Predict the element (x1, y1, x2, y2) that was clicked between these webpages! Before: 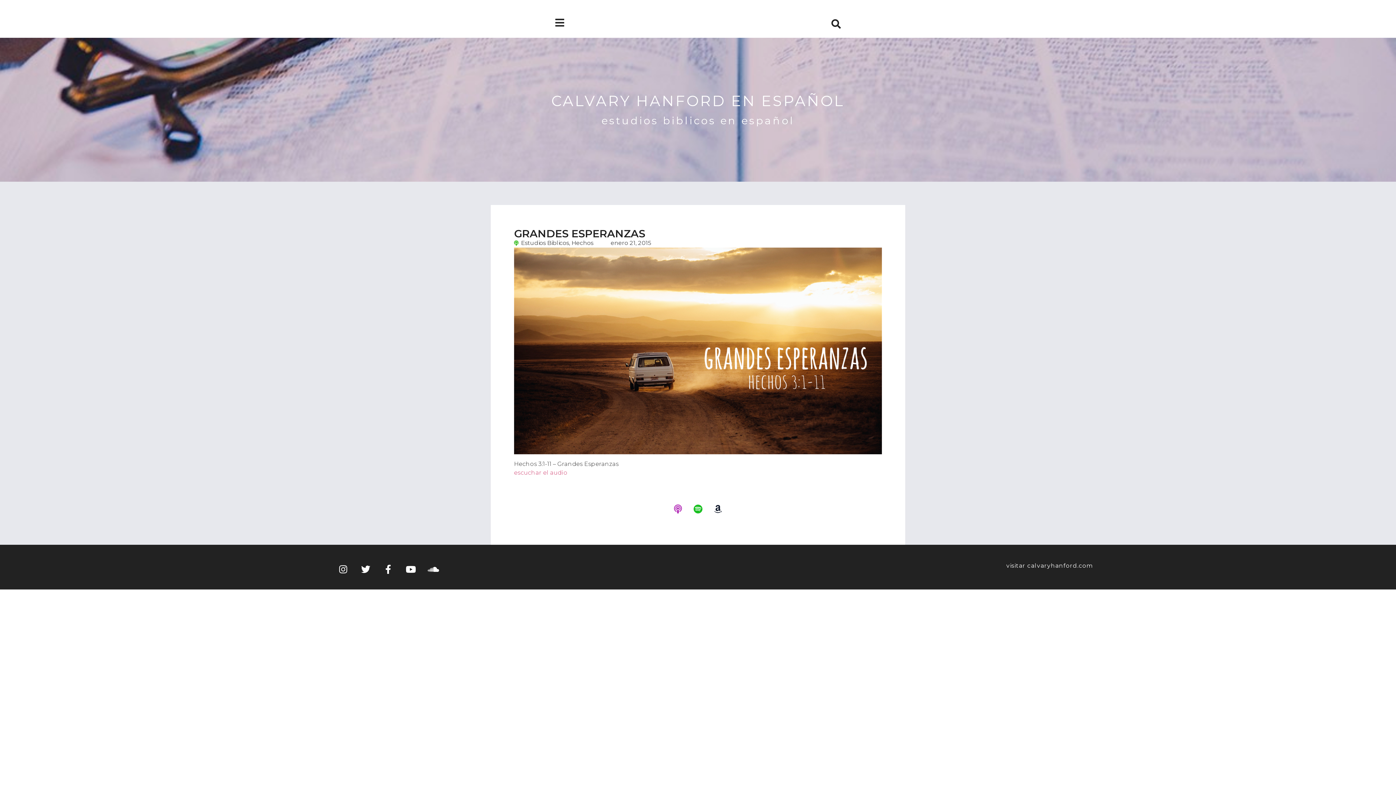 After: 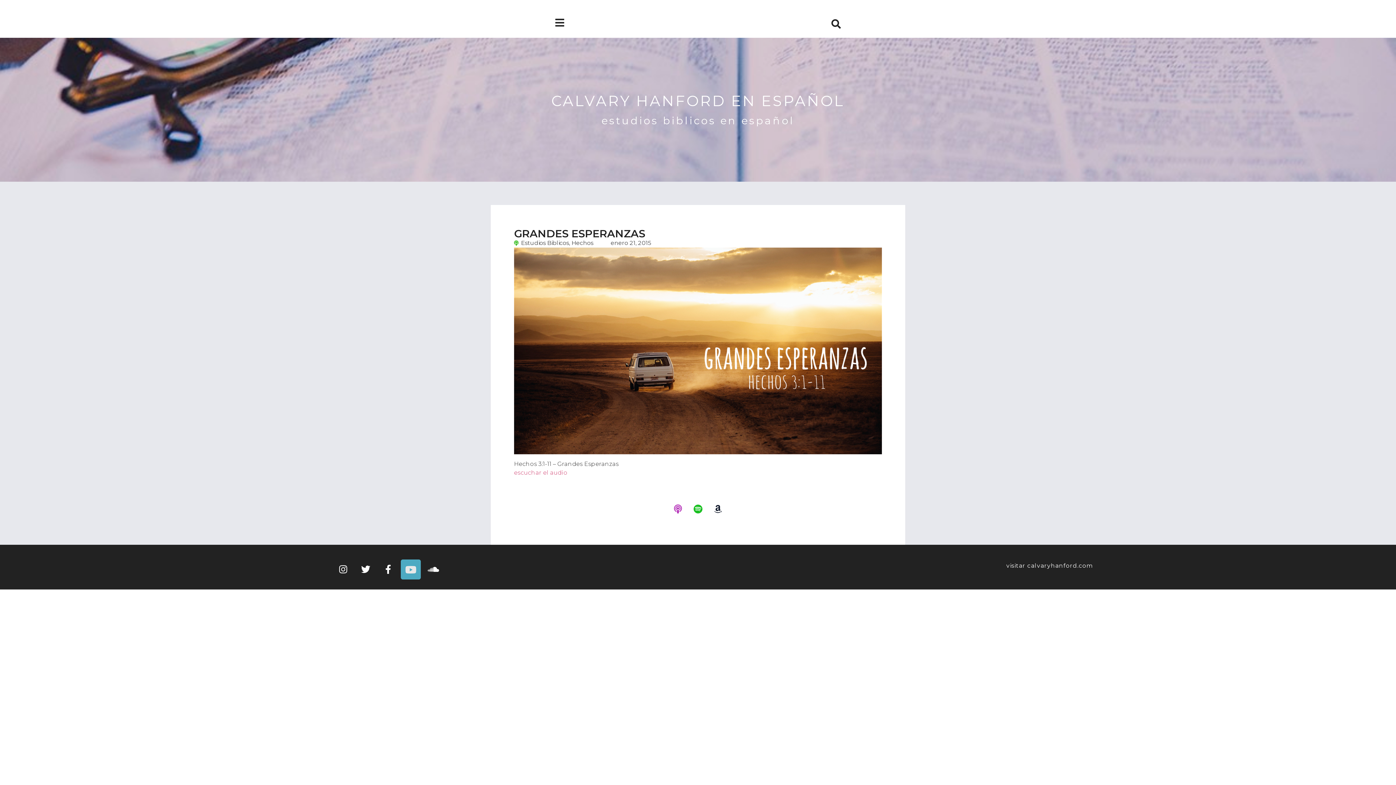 Action: label: Youtube bbox: (401, 560, 420, 578)